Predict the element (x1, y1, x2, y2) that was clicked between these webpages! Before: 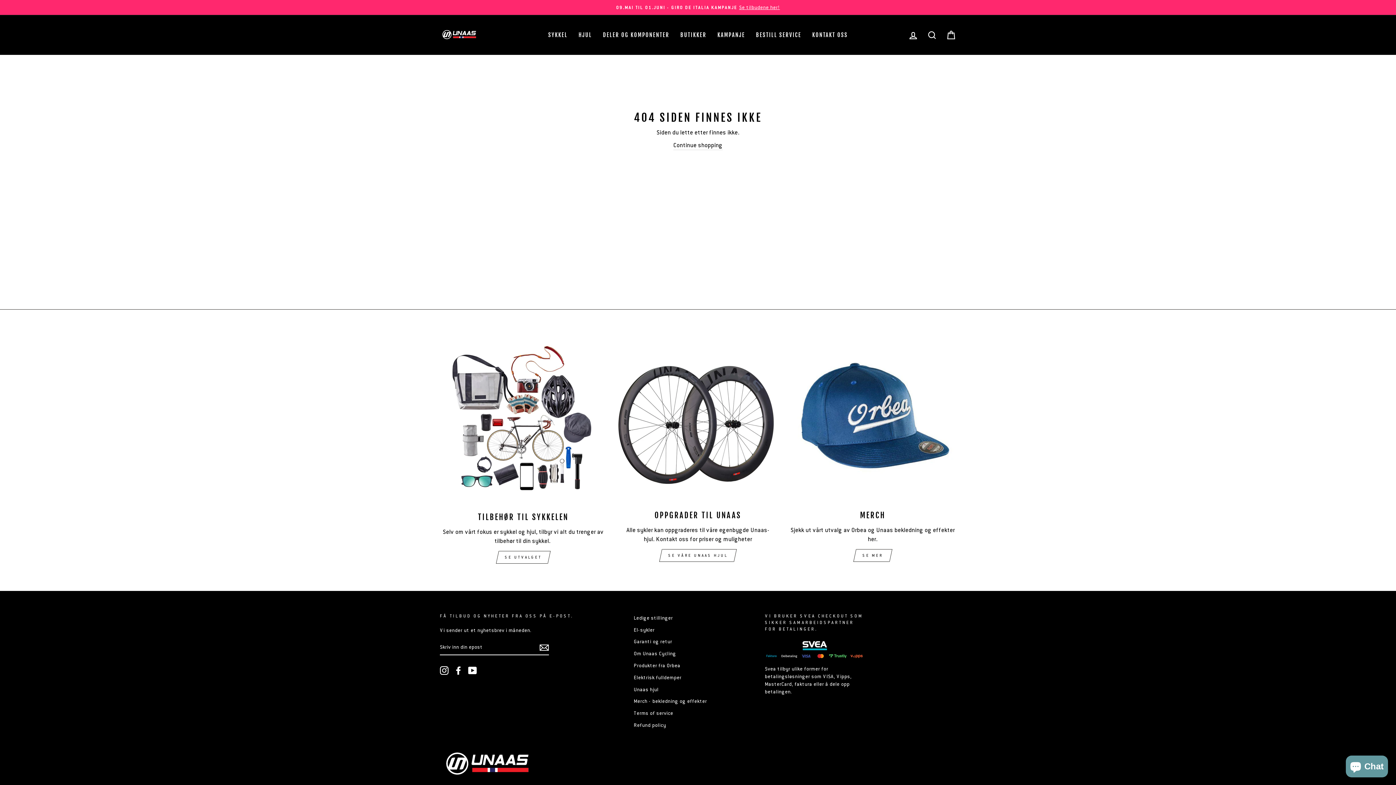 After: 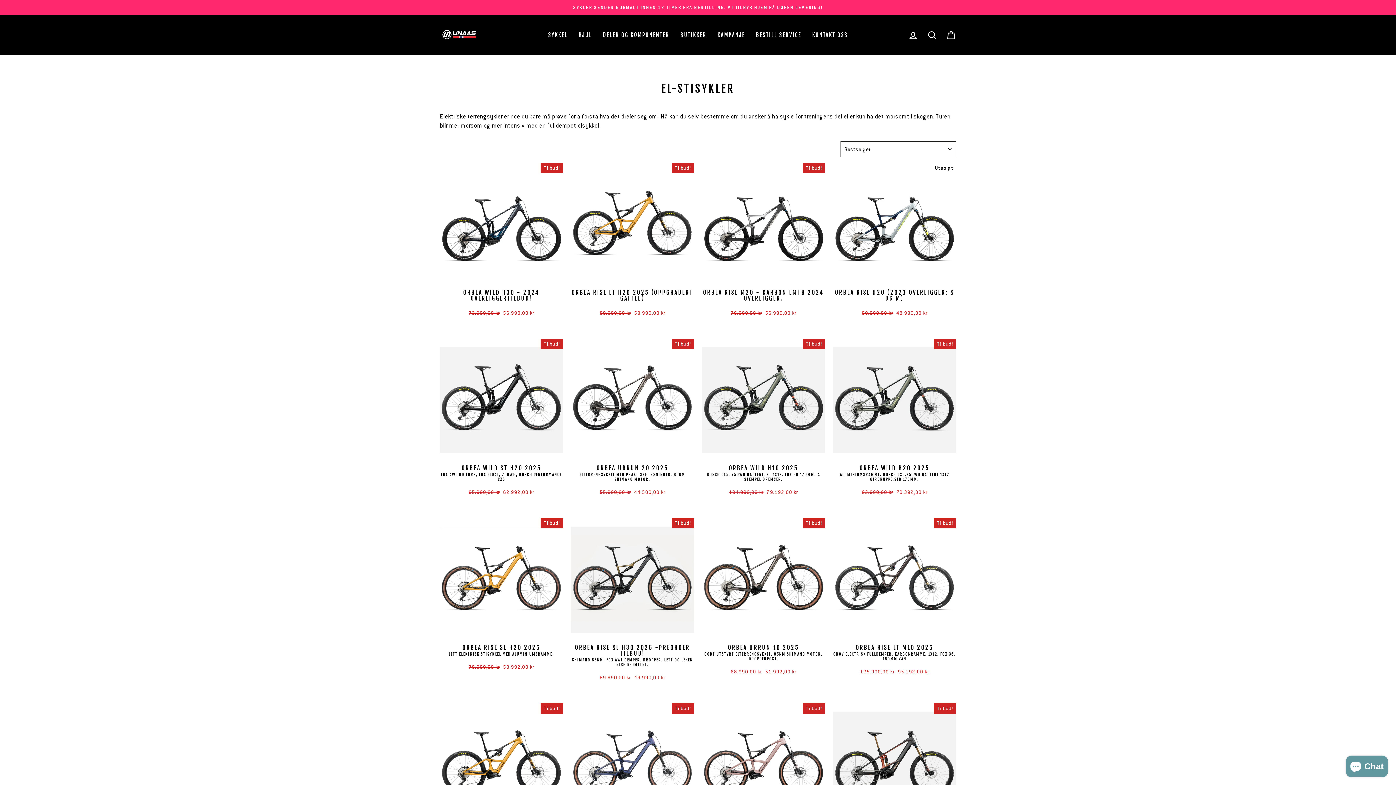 Action: bbox: (634, 672, 681, 683) label: Elektrisk fulldemper